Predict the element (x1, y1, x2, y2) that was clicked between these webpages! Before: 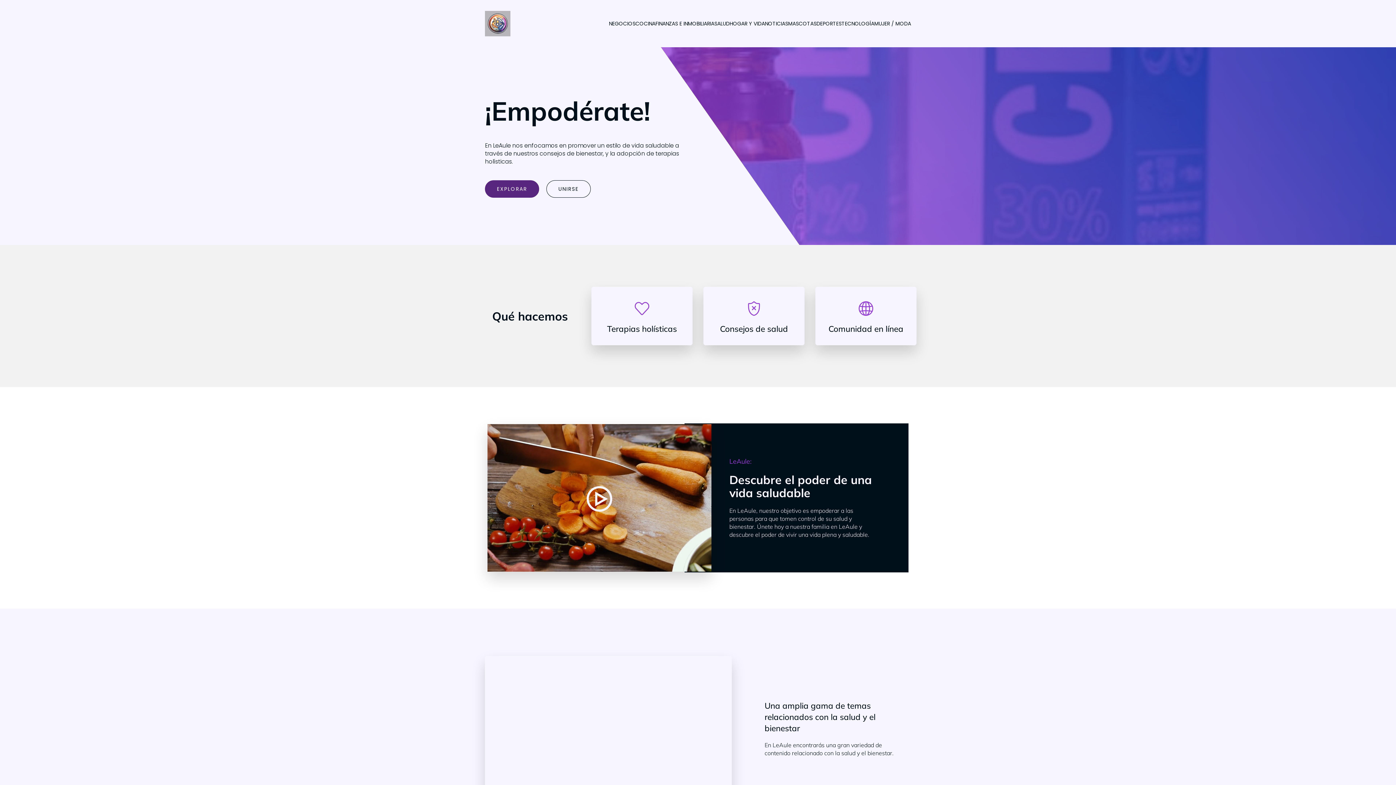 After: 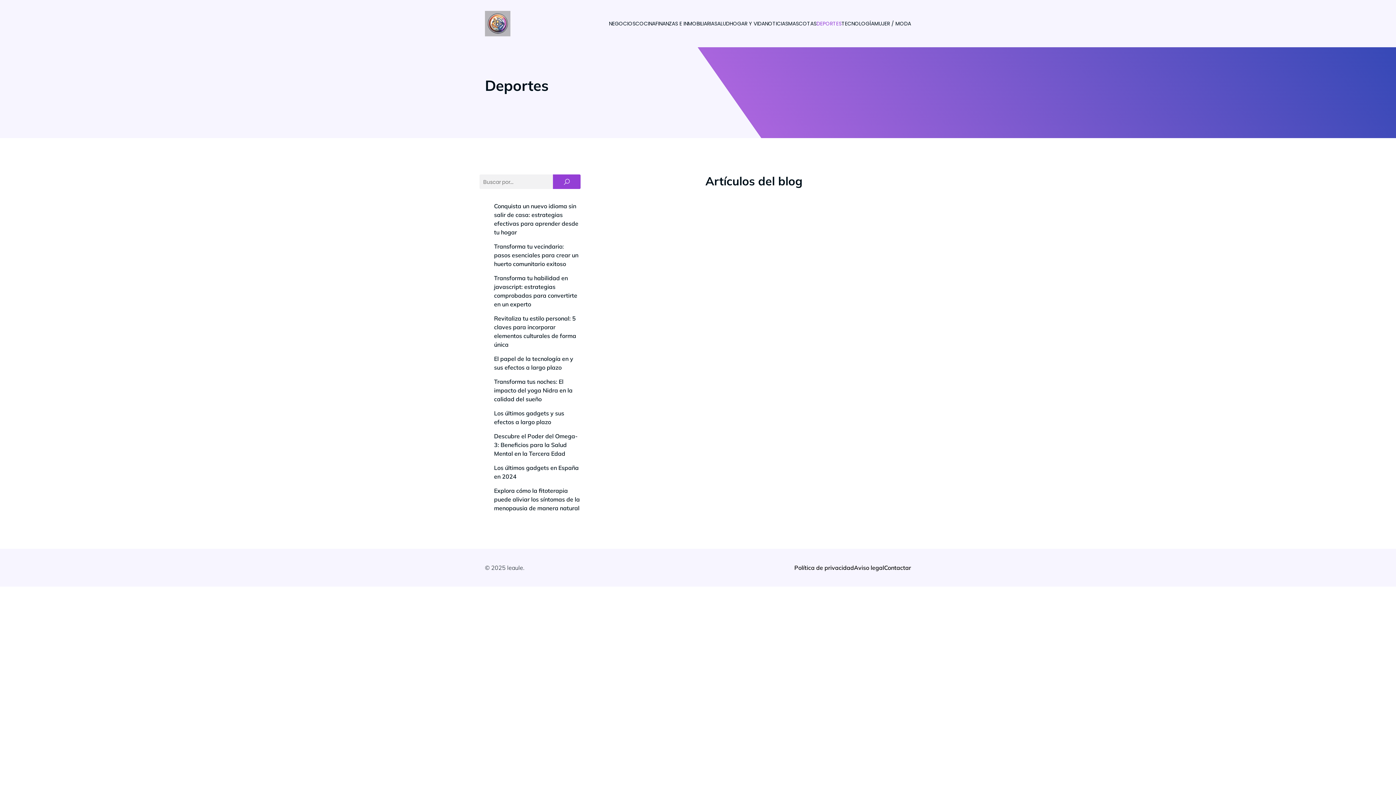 Action: bbox: (816, 16, 841, 31) label: DEPORTES